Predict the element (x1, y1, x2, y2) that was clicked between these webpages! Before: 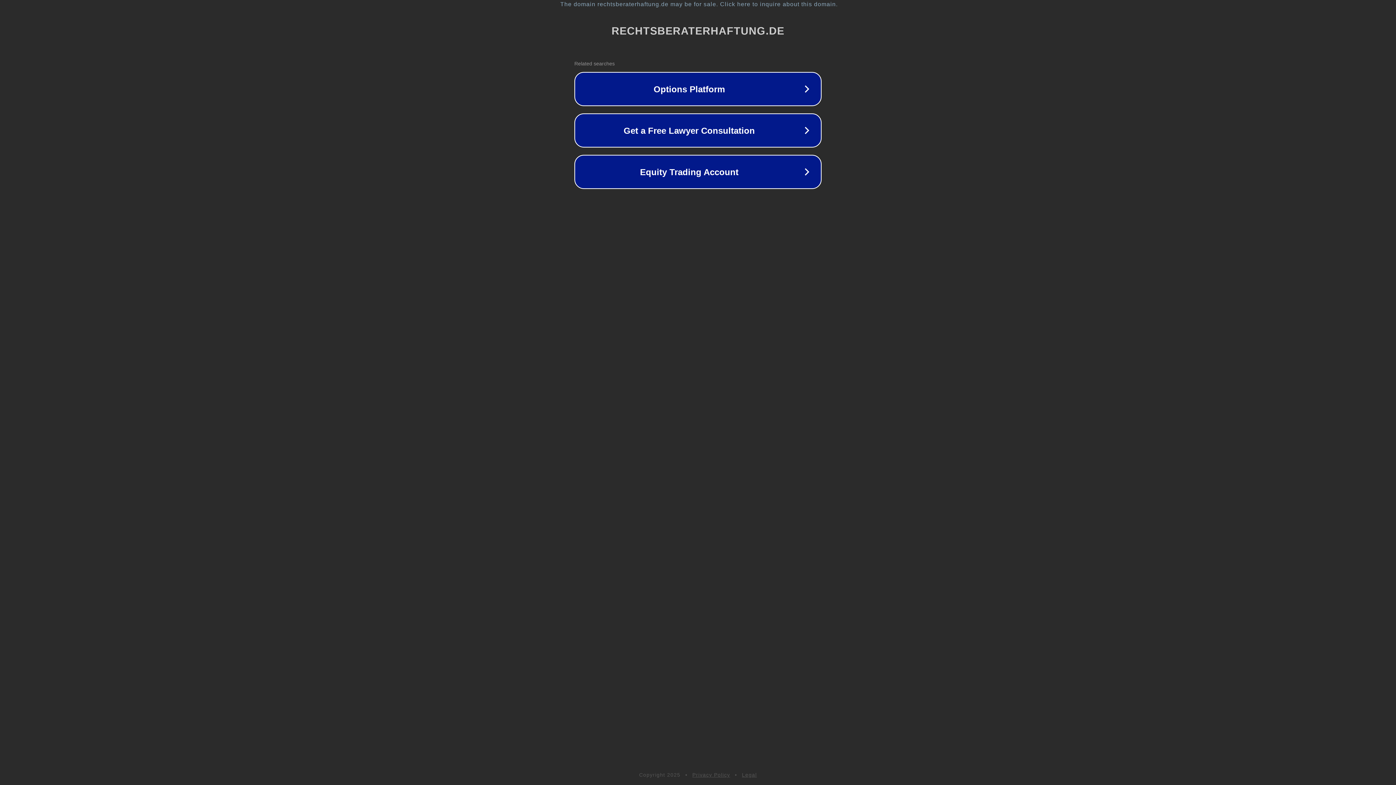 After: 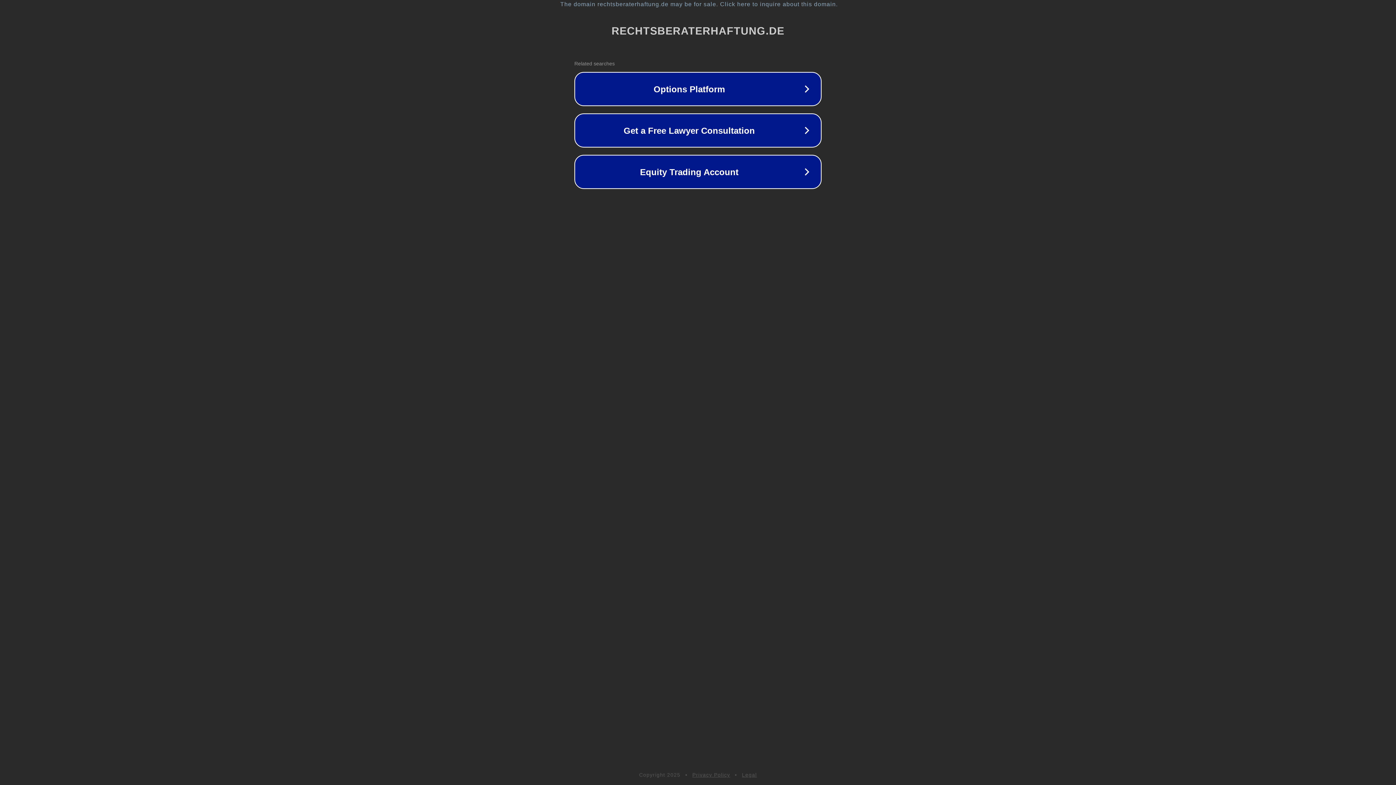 Action: label: Legal bbox: (742, 772, 757, 778)